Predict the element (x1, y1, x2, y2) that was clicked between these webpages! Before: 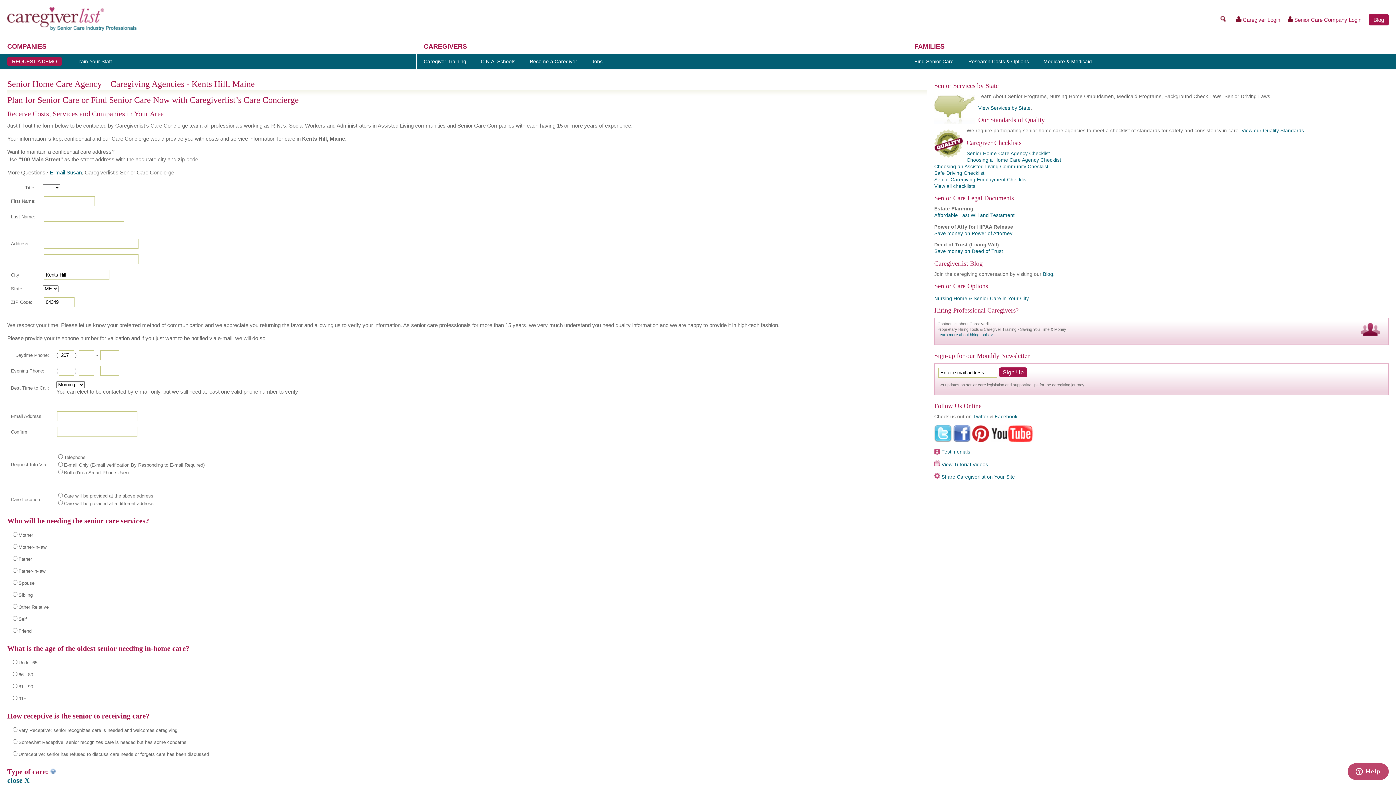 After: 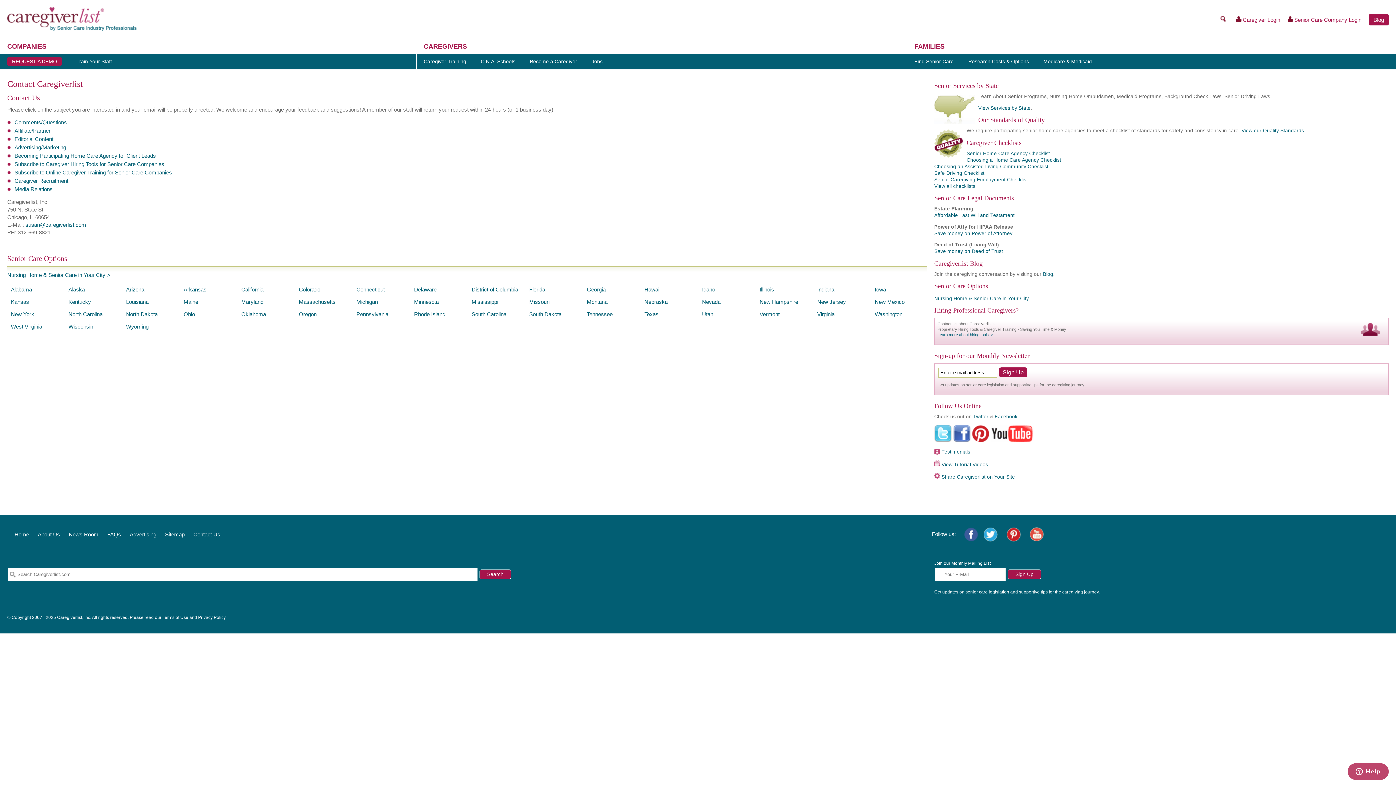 Action: label: Learn more about hiring tools bbox: (937, 332, 993, 337)